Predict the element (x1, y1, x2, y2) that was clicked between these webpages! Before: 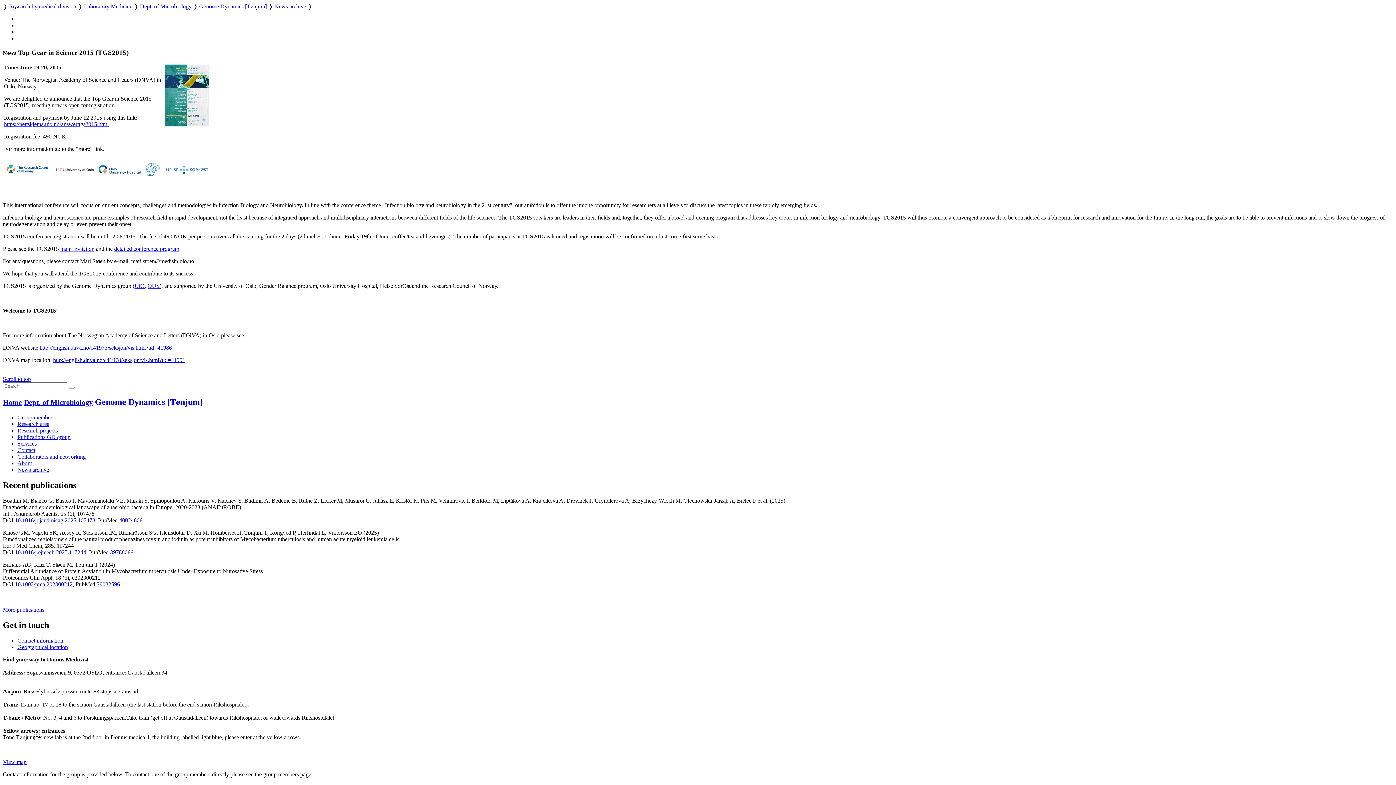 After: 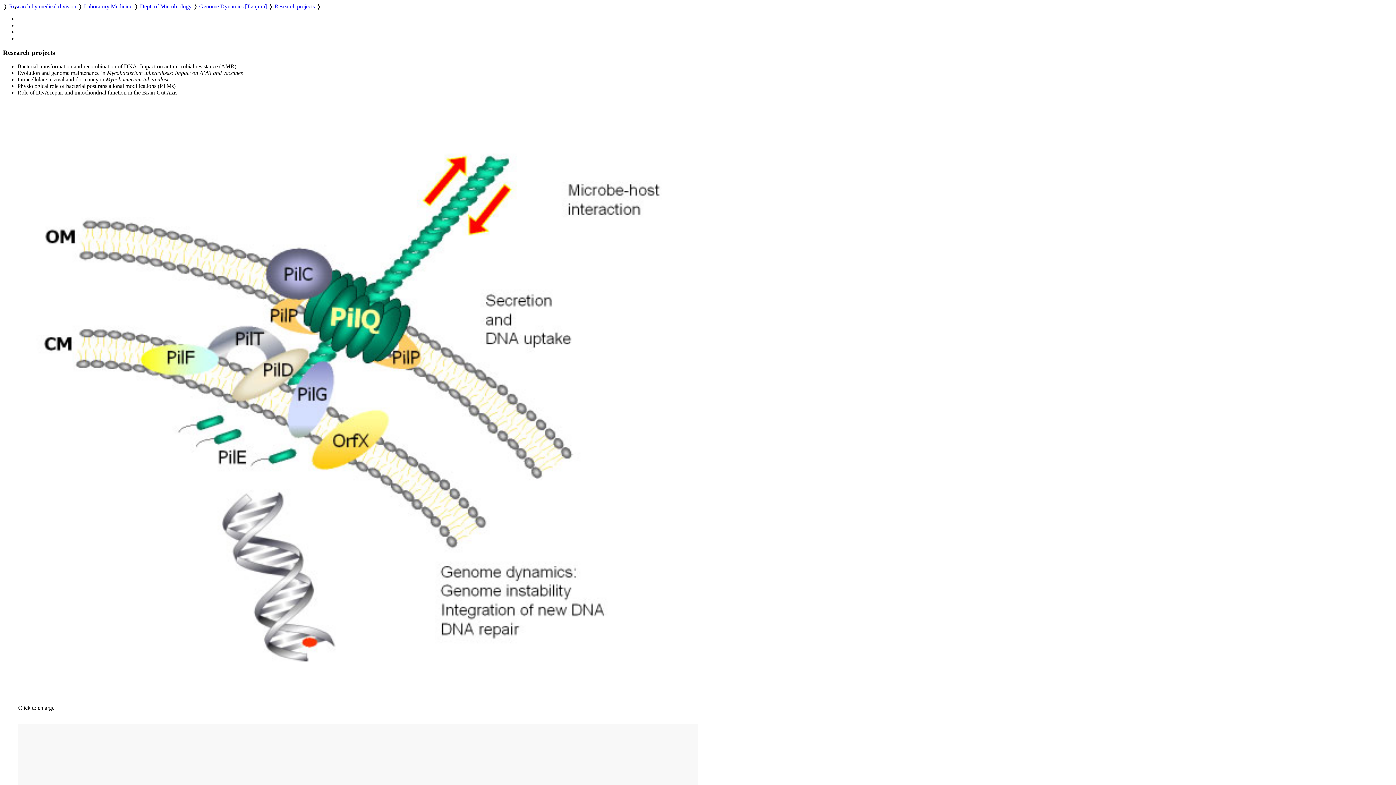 Action: label: Research projects bbox: (17, 427, 57, 433)